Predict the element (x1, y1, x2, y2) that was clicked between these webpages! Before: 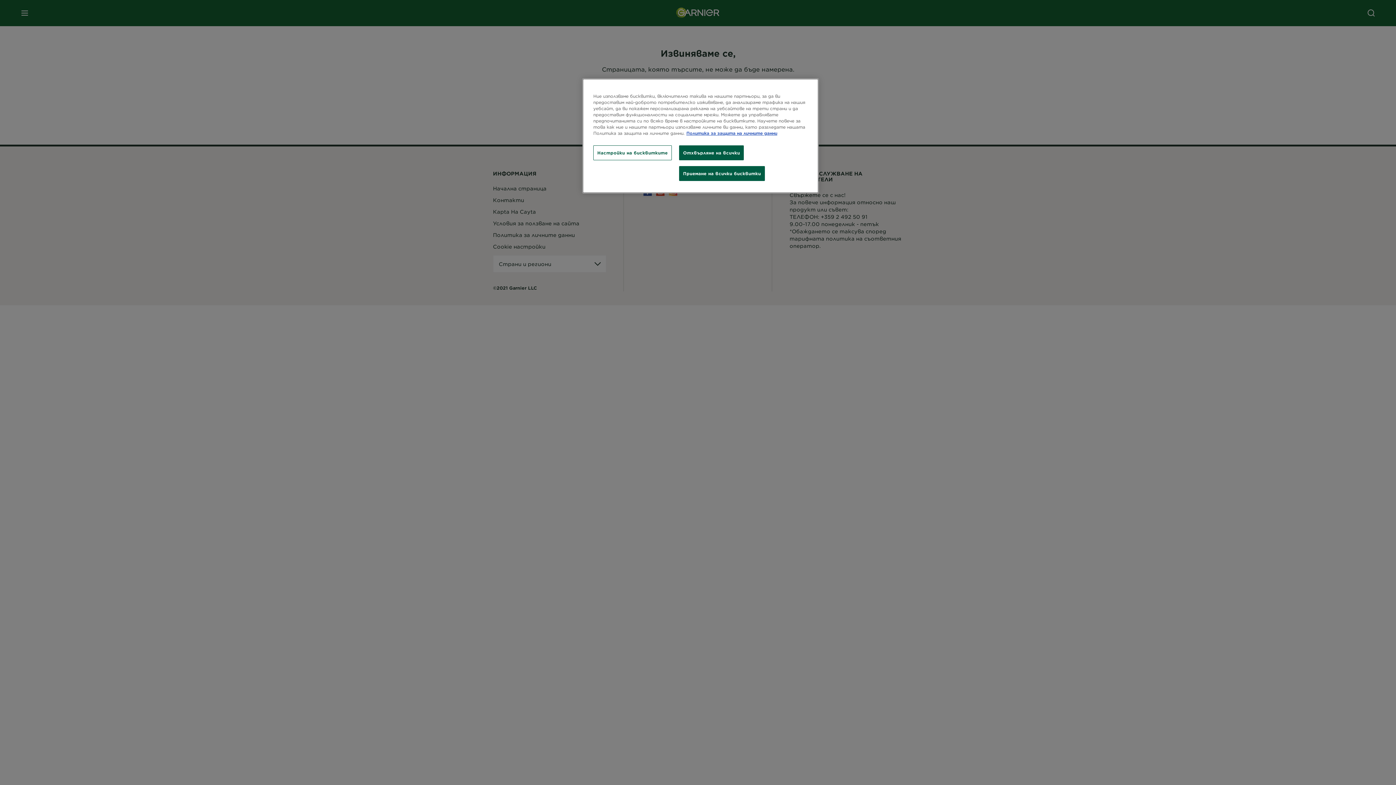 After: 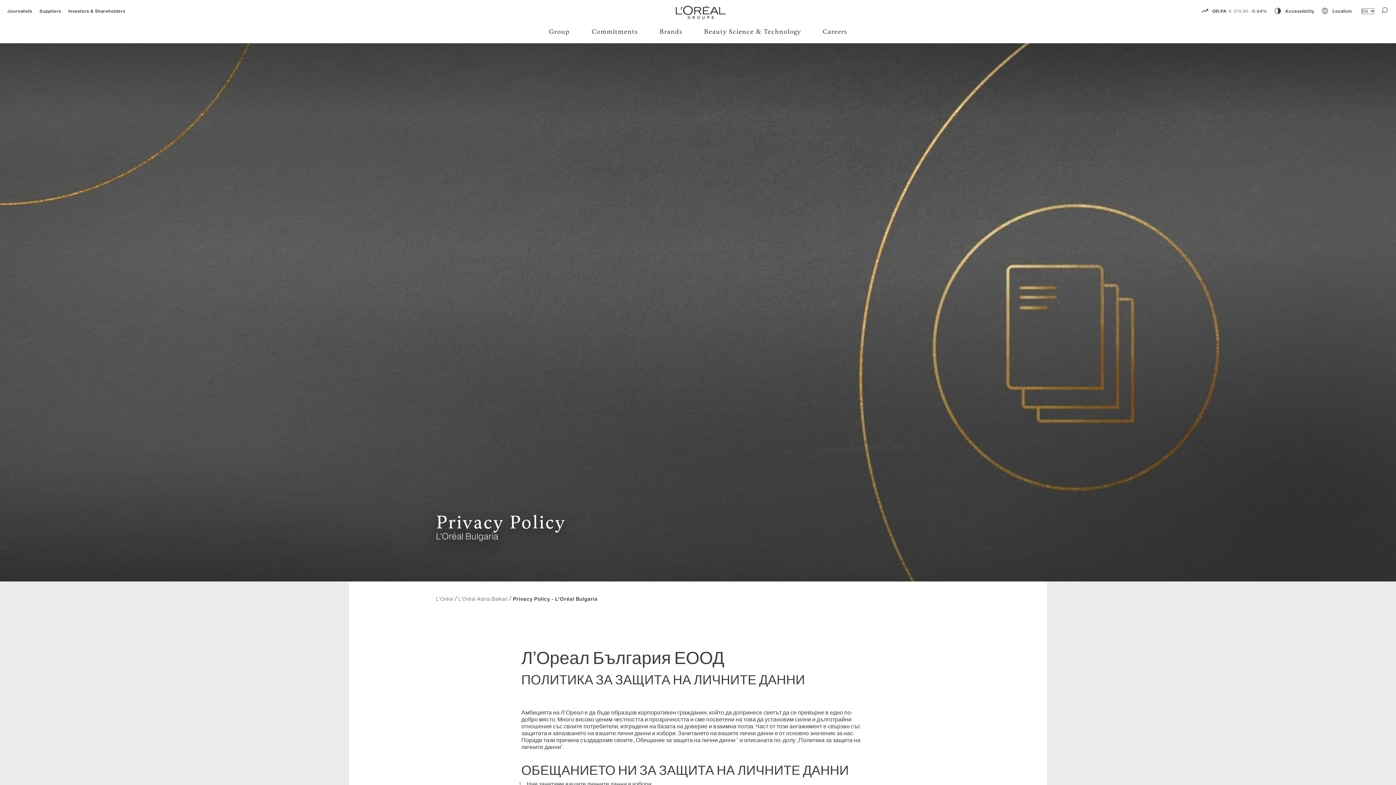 Action: bbox: (686, 130, 777, 135) label: Повече информация за вашата поверителност